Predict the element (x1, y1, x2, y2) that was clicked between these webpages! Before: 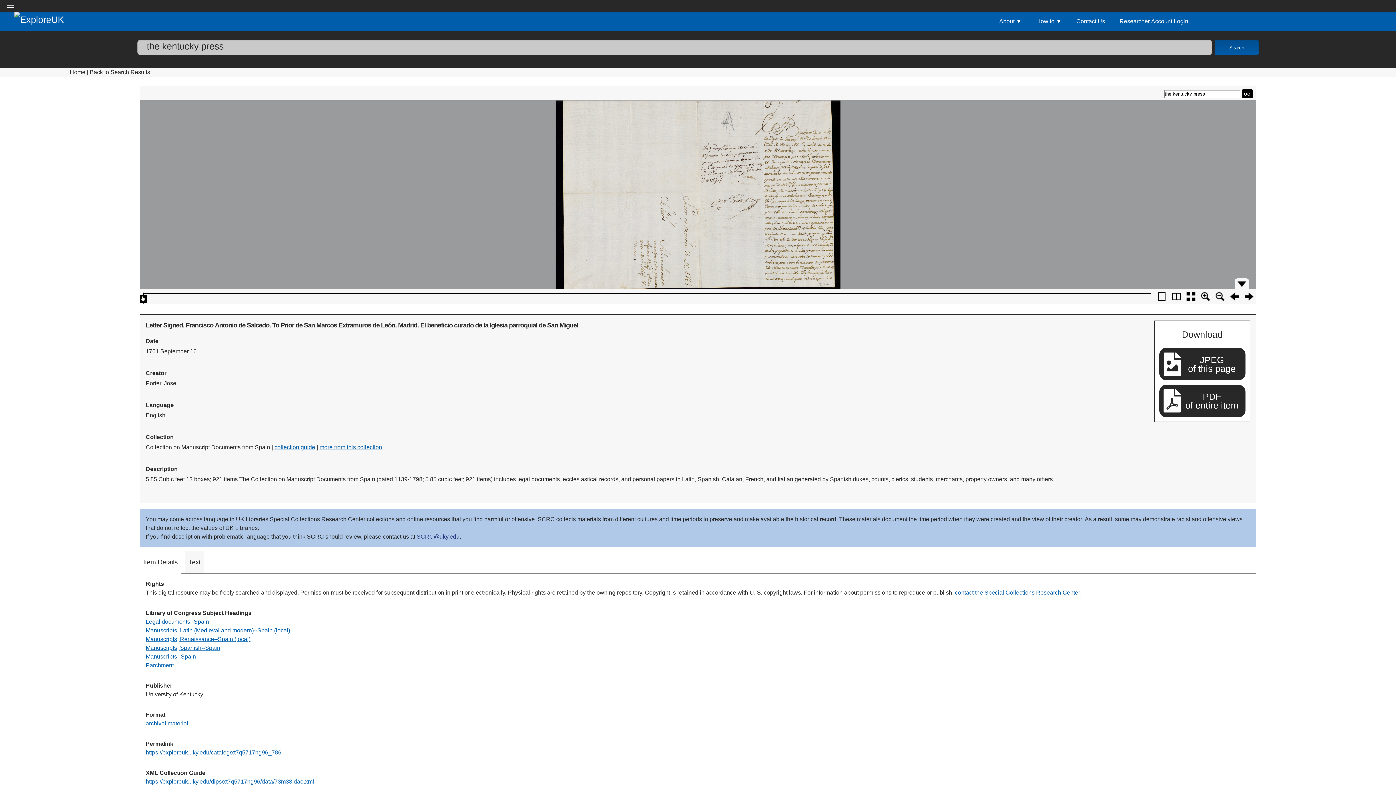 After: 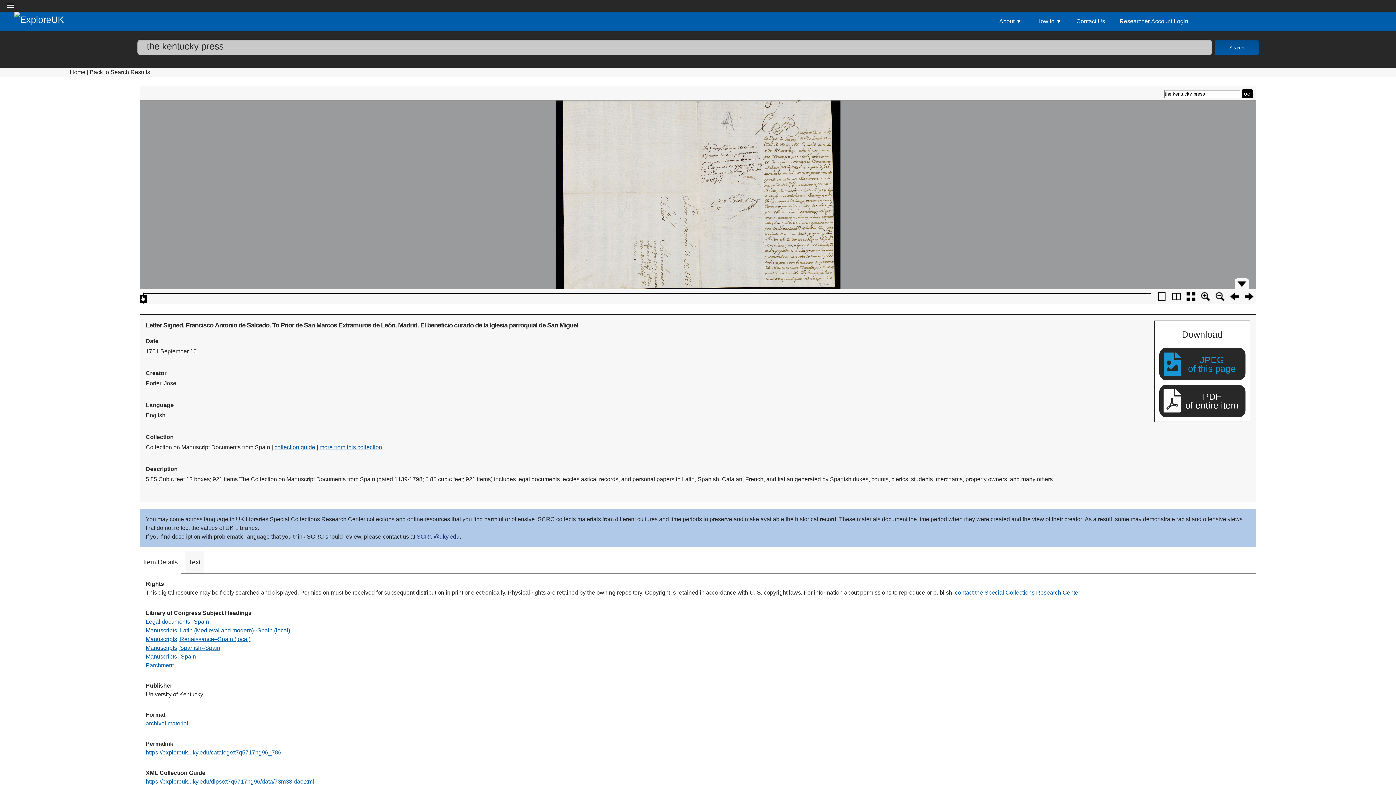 Action: label: JPEG
of this page bbox: (1164, 352, 1241, 375)